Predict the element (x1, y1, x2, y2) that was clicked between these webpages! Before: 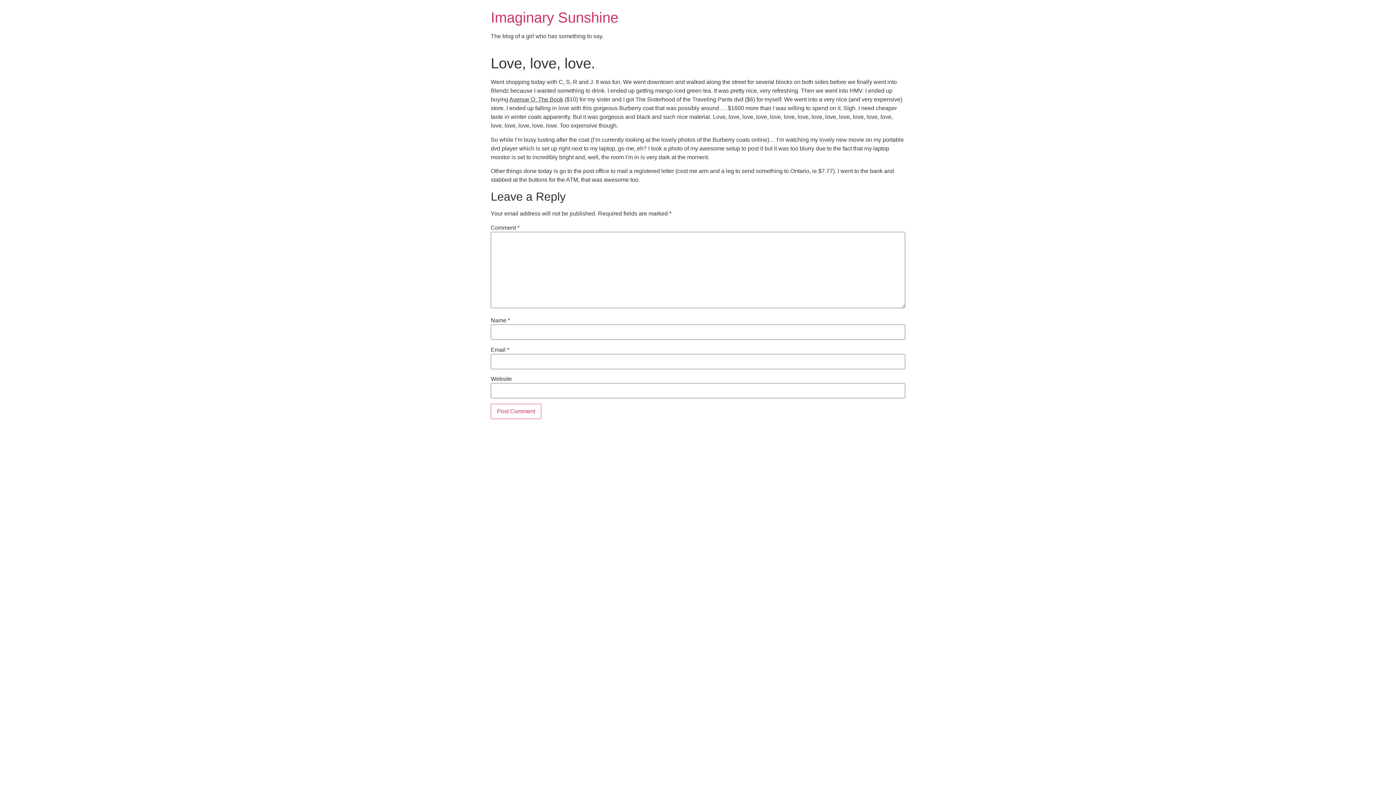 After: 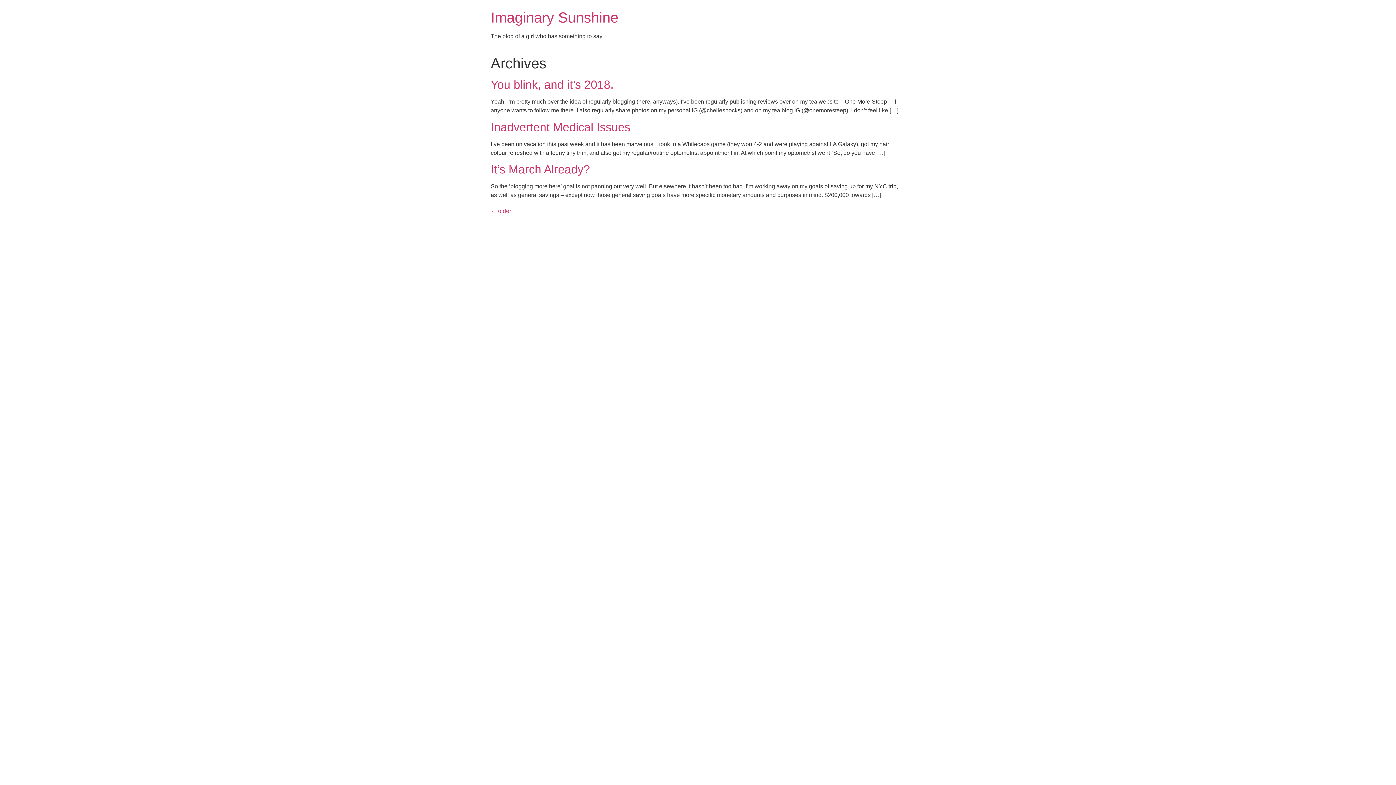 Action: label: Imaginary Sunshine bbox: (490, 9, 618, 25)